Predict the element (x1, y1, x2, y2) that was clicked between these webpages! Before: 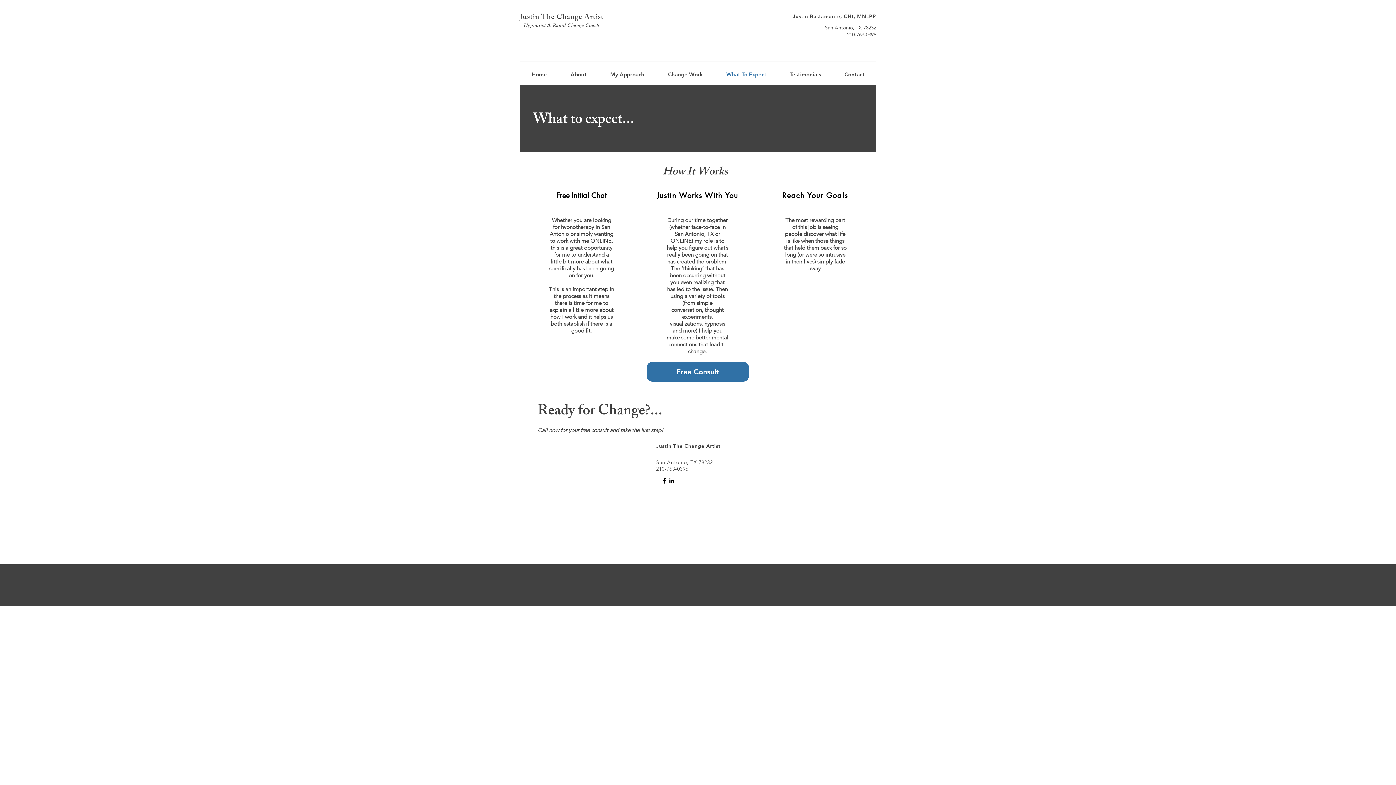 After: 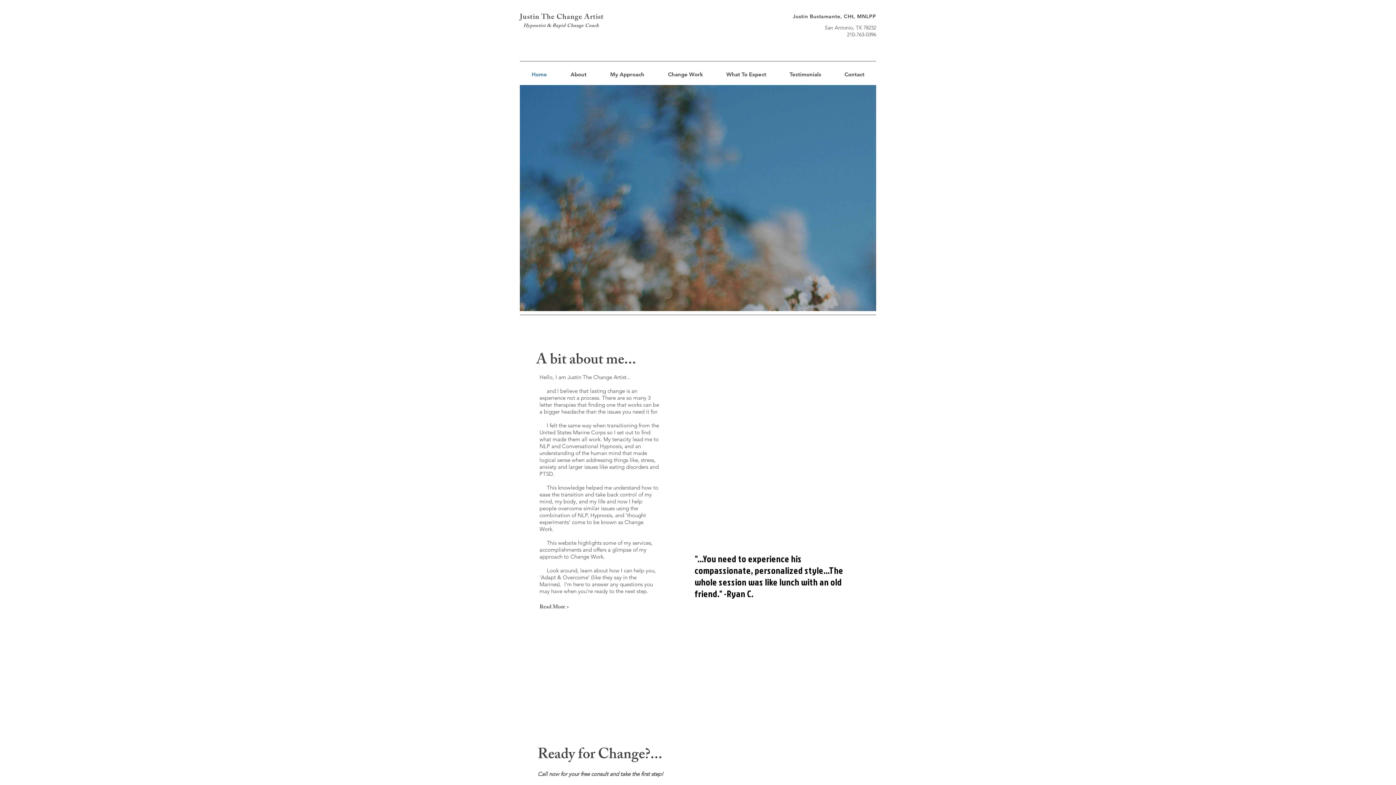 Action: bbox: (523, 21, 599, 30) label: Hypnotist & Rapid Change Coach